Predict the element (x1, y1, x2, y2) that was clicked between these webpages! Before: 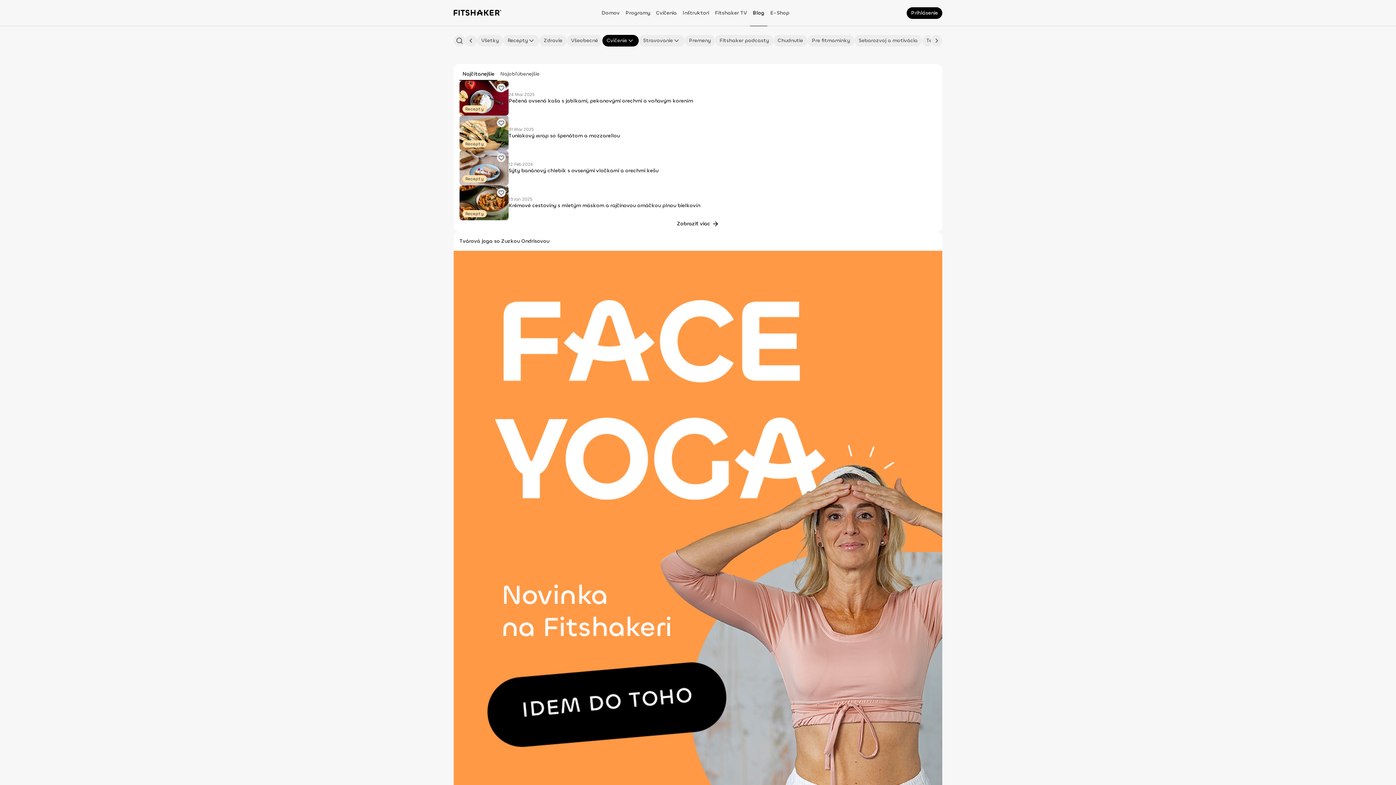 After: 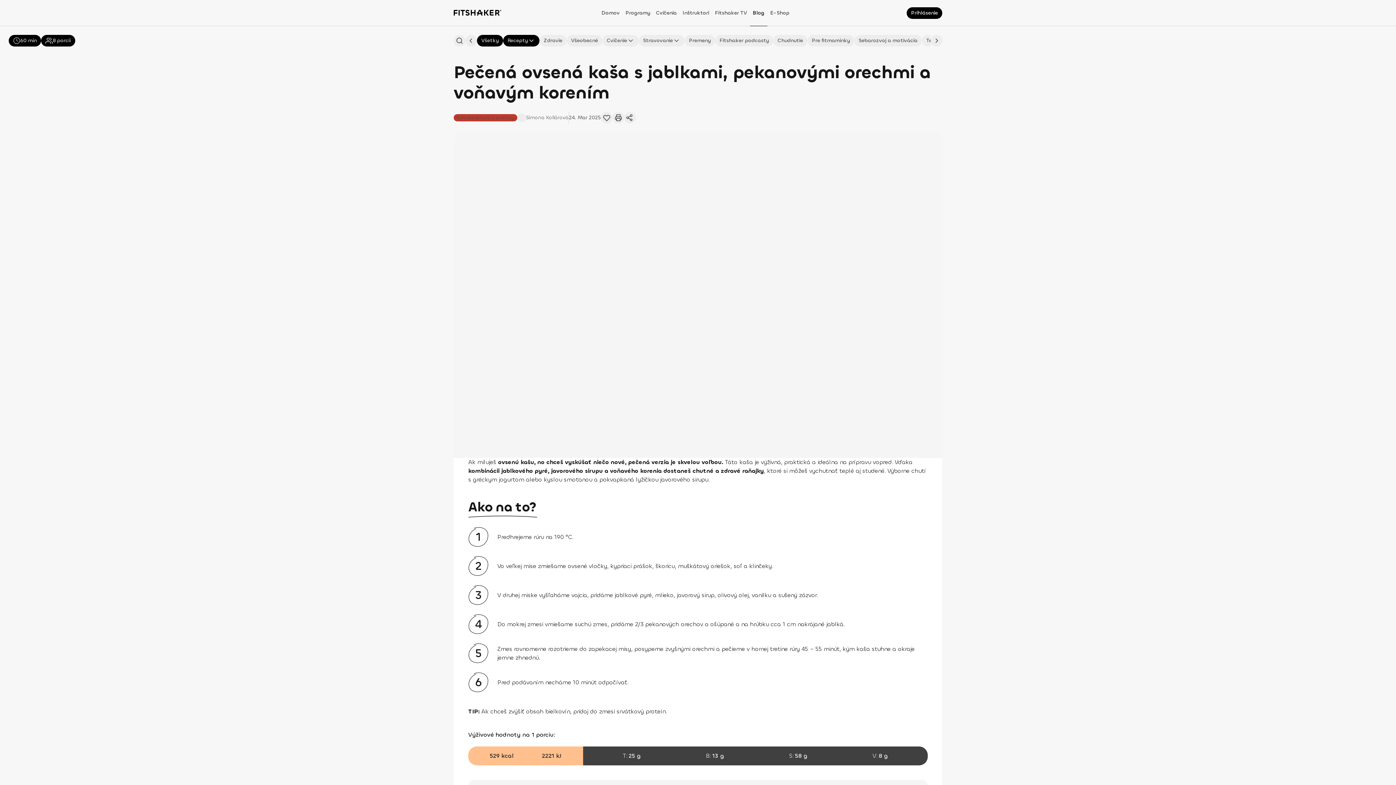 Action: label: Pridať obľúbený článok bbox: (497, 83, 505, 92)